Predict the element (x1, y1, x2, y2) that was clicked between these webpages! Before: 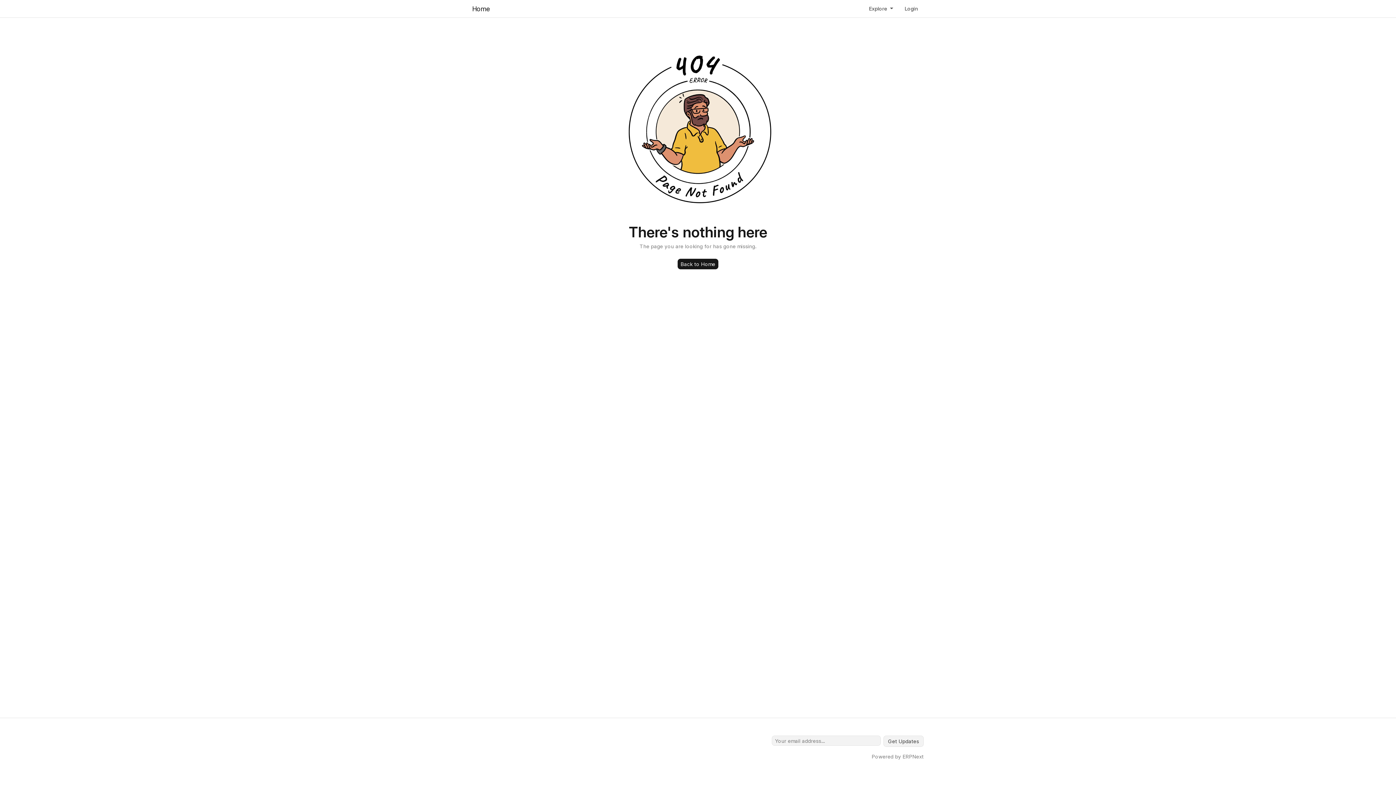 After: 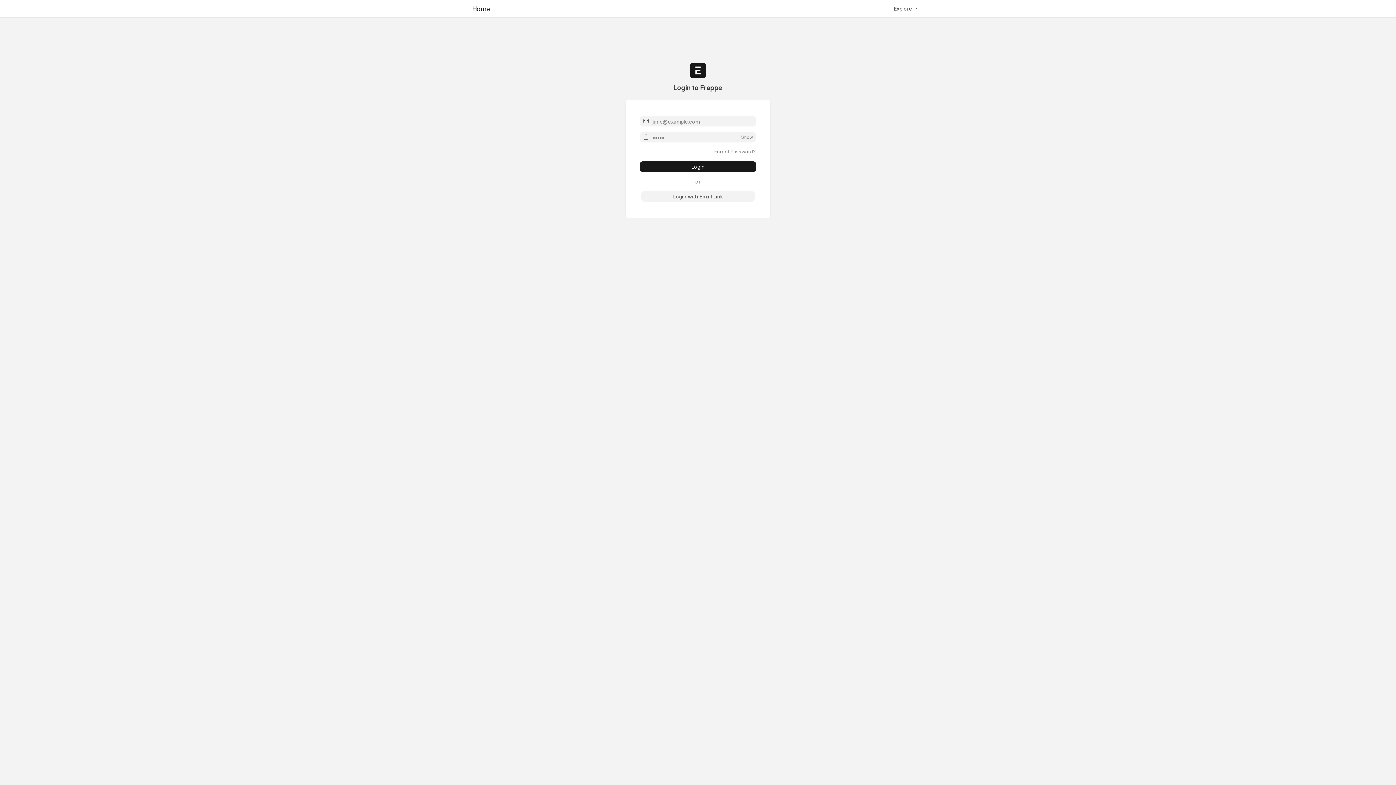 Action: label: Login bbox: (899, 3, 924, 14)